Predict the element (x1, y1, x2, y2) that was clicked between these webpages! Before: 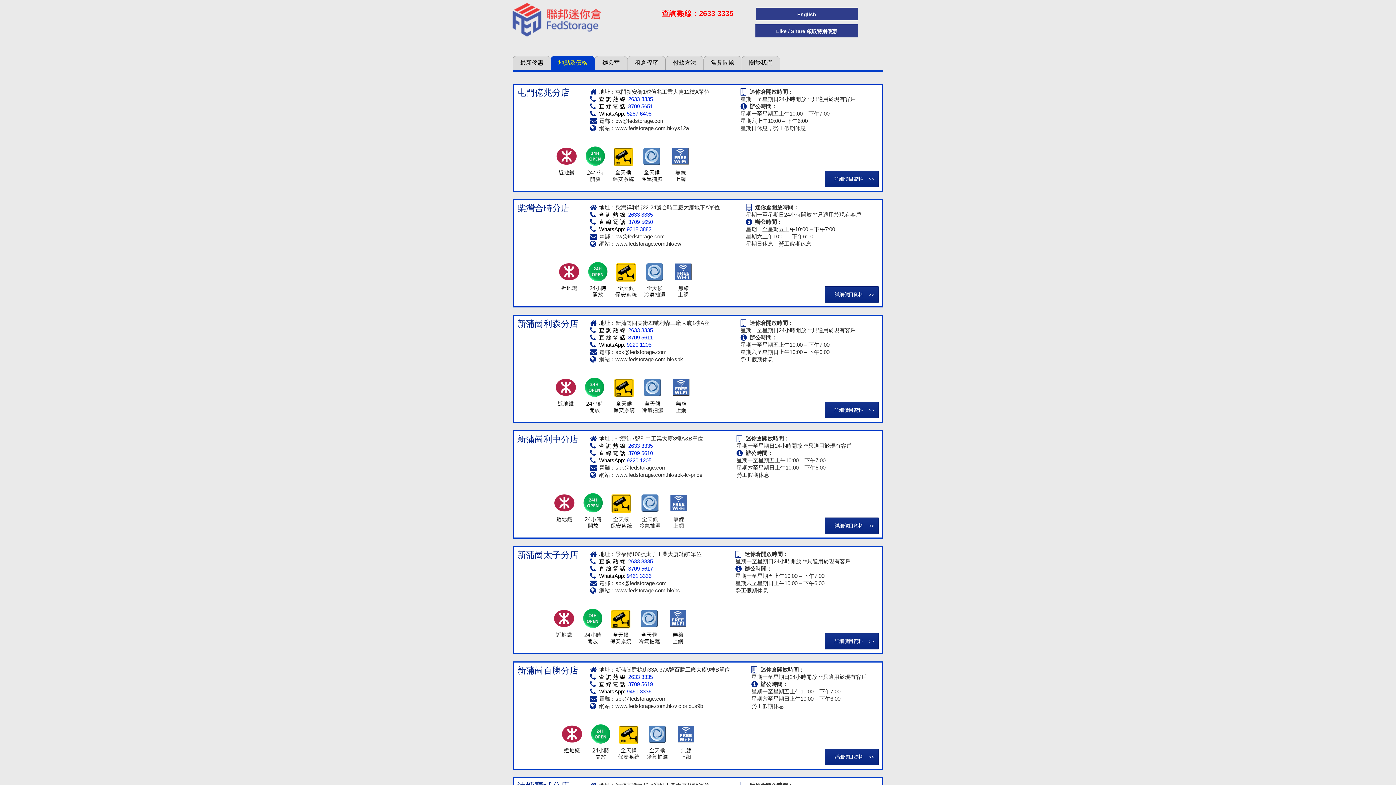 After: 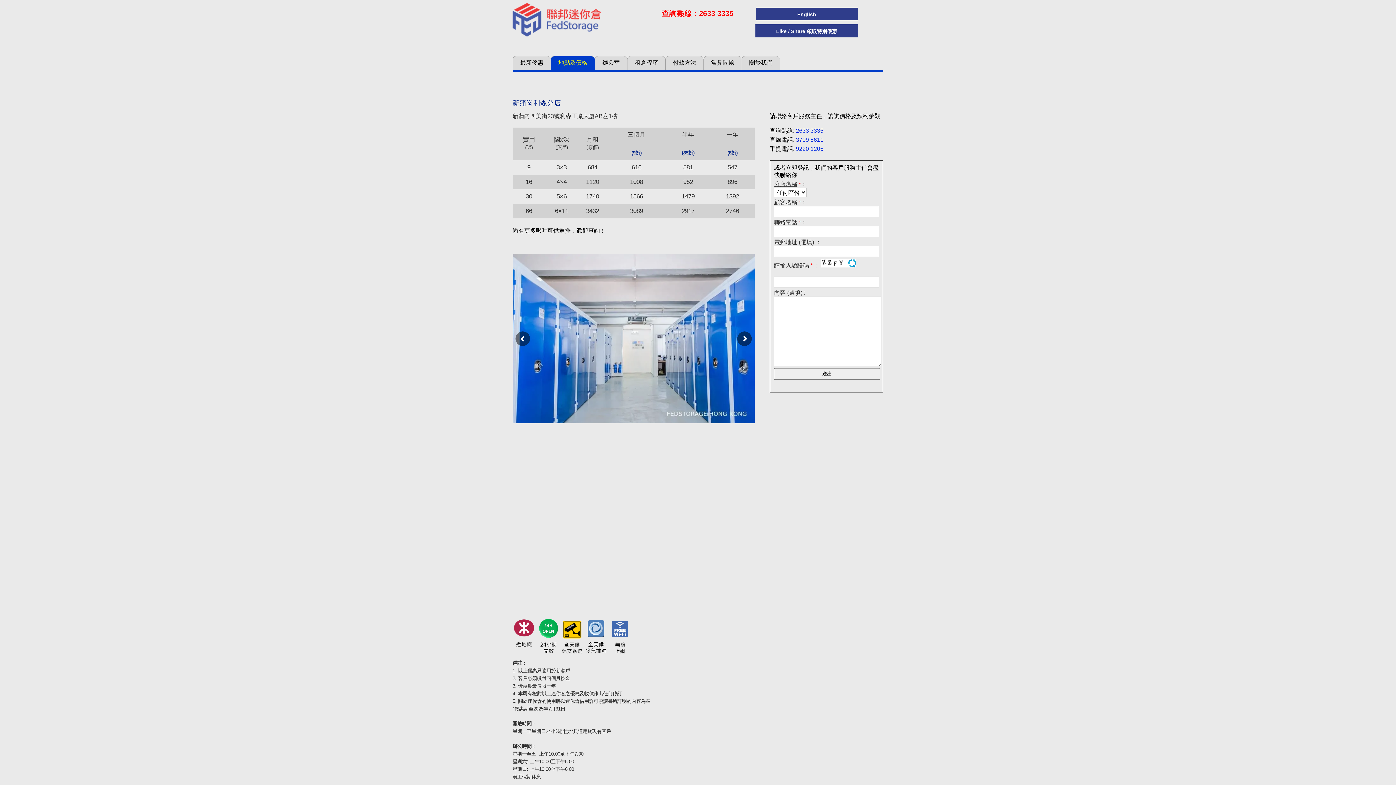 Action: label: 詳細價目資料 >> bbox: (825, 402, 878, 418)